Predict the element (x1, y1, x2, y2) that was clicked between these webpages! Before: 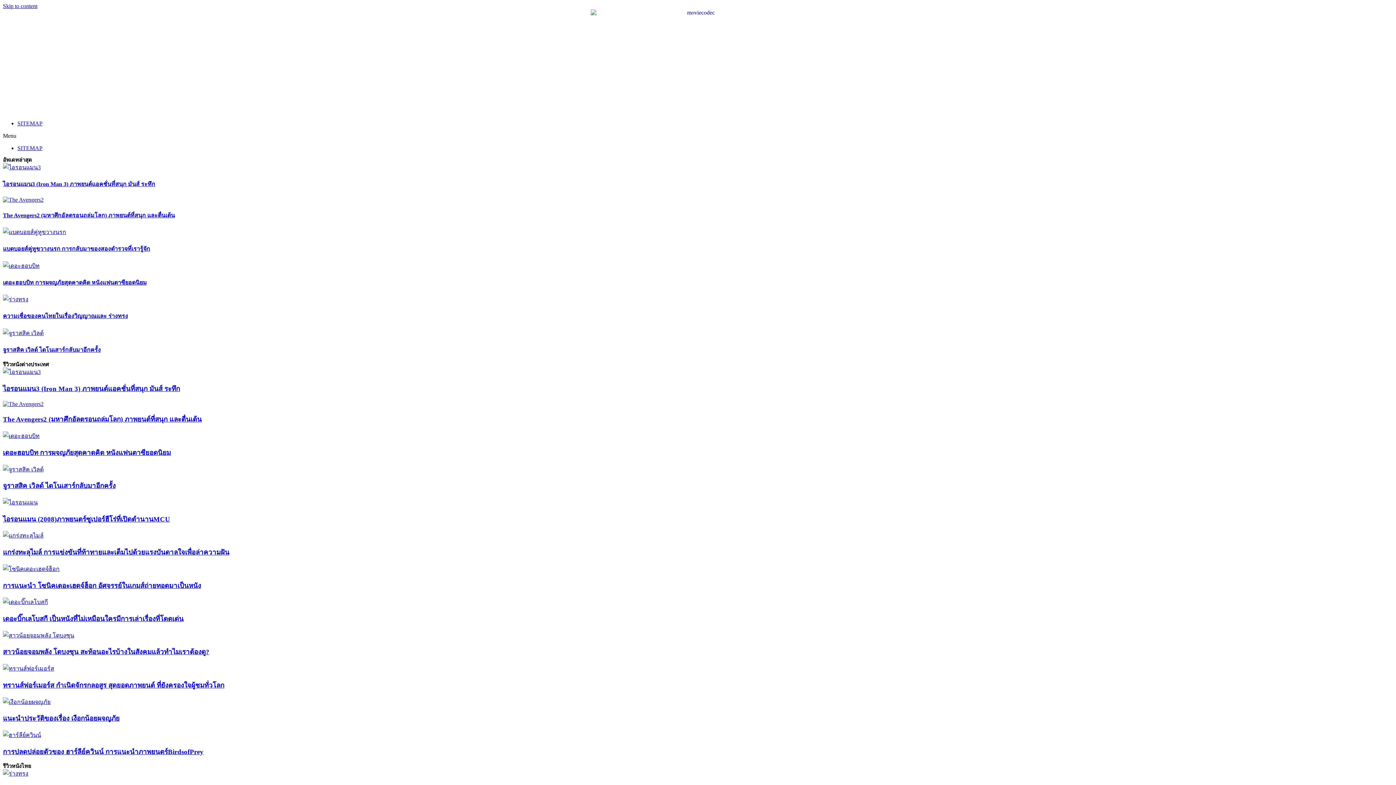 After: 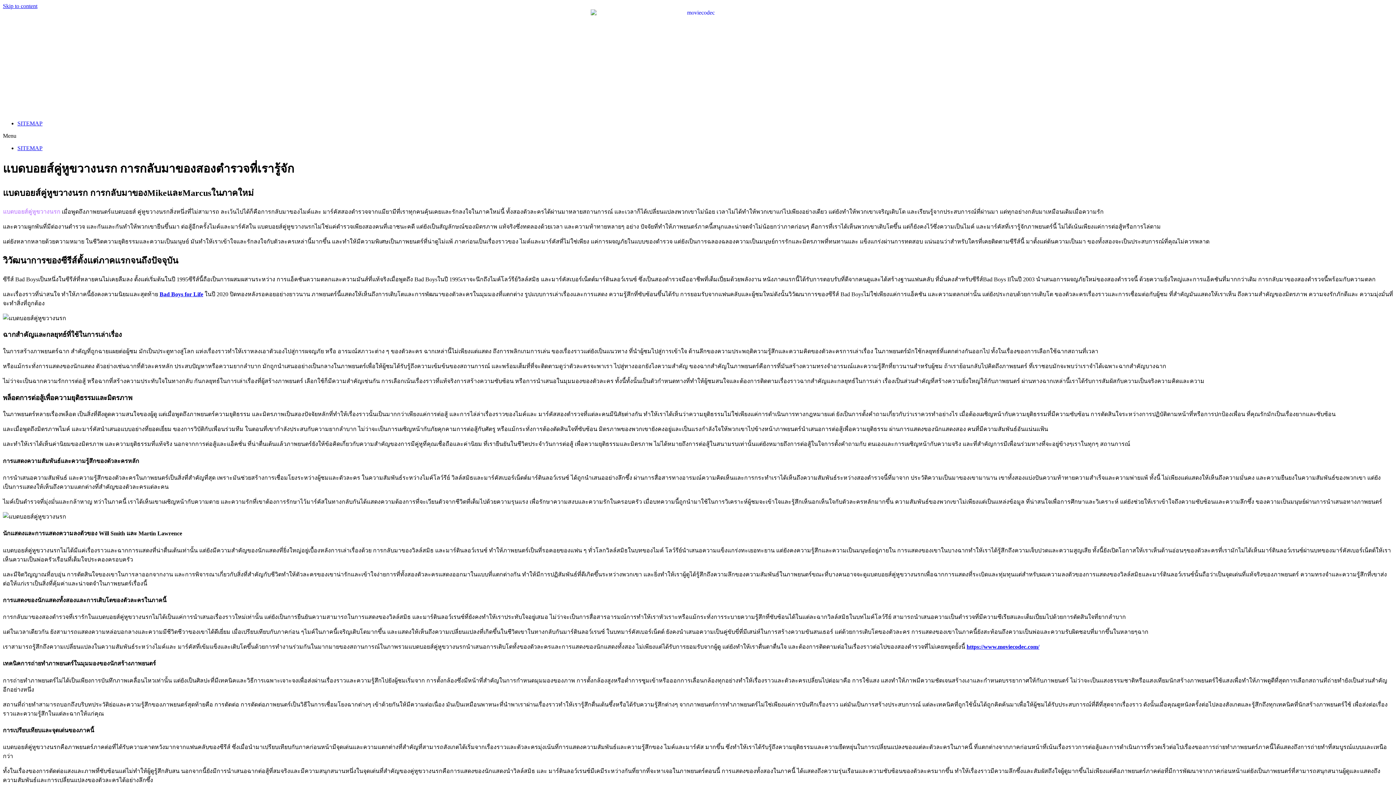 Action: bbox: (2, 245, 150, 252) label: แบดบอยส์คู่หูขวางนรก การกลับมาของสองตำรวจที่เรารู้จัก